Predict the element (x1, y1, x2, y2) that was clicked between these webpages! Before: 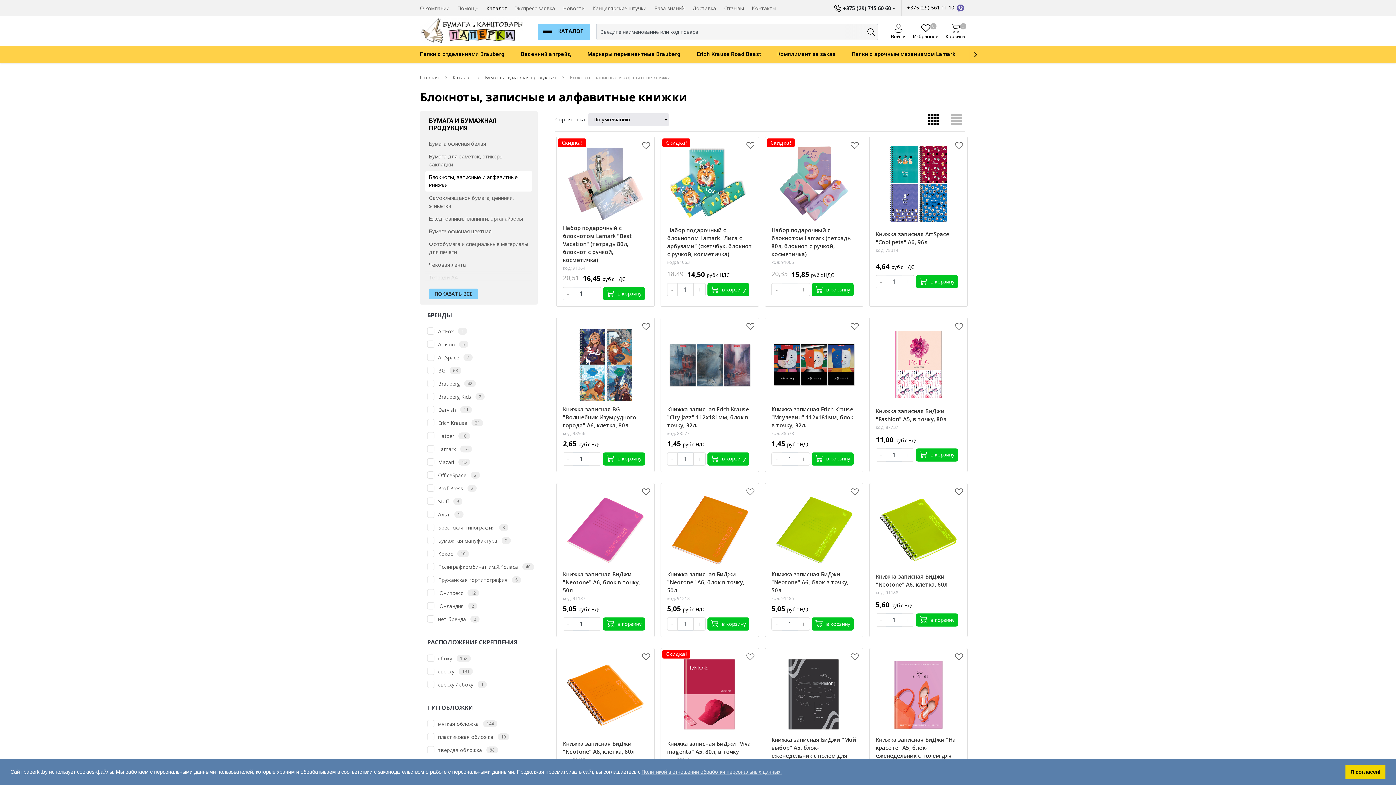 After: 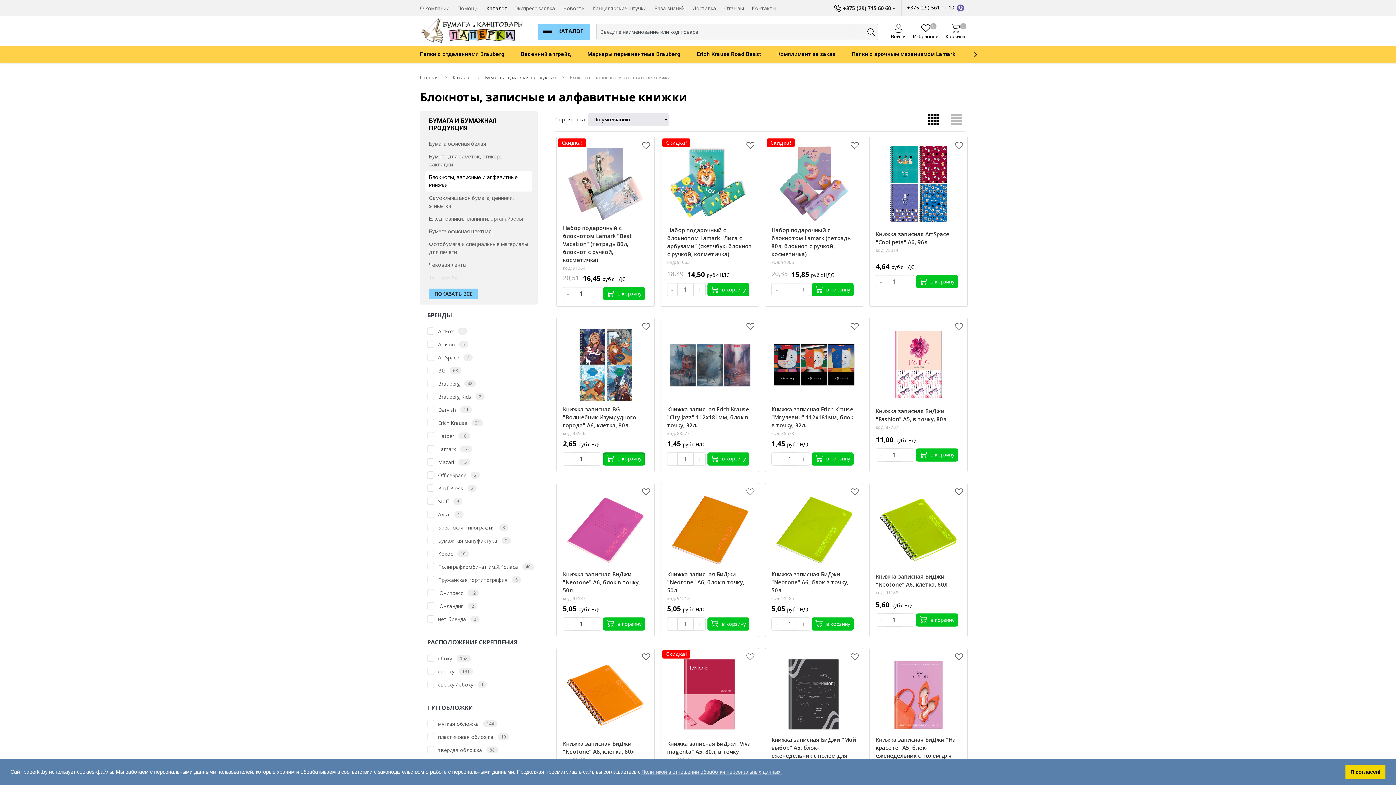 Action: label:  в корзину bbox: (603, 452, 645, 465)